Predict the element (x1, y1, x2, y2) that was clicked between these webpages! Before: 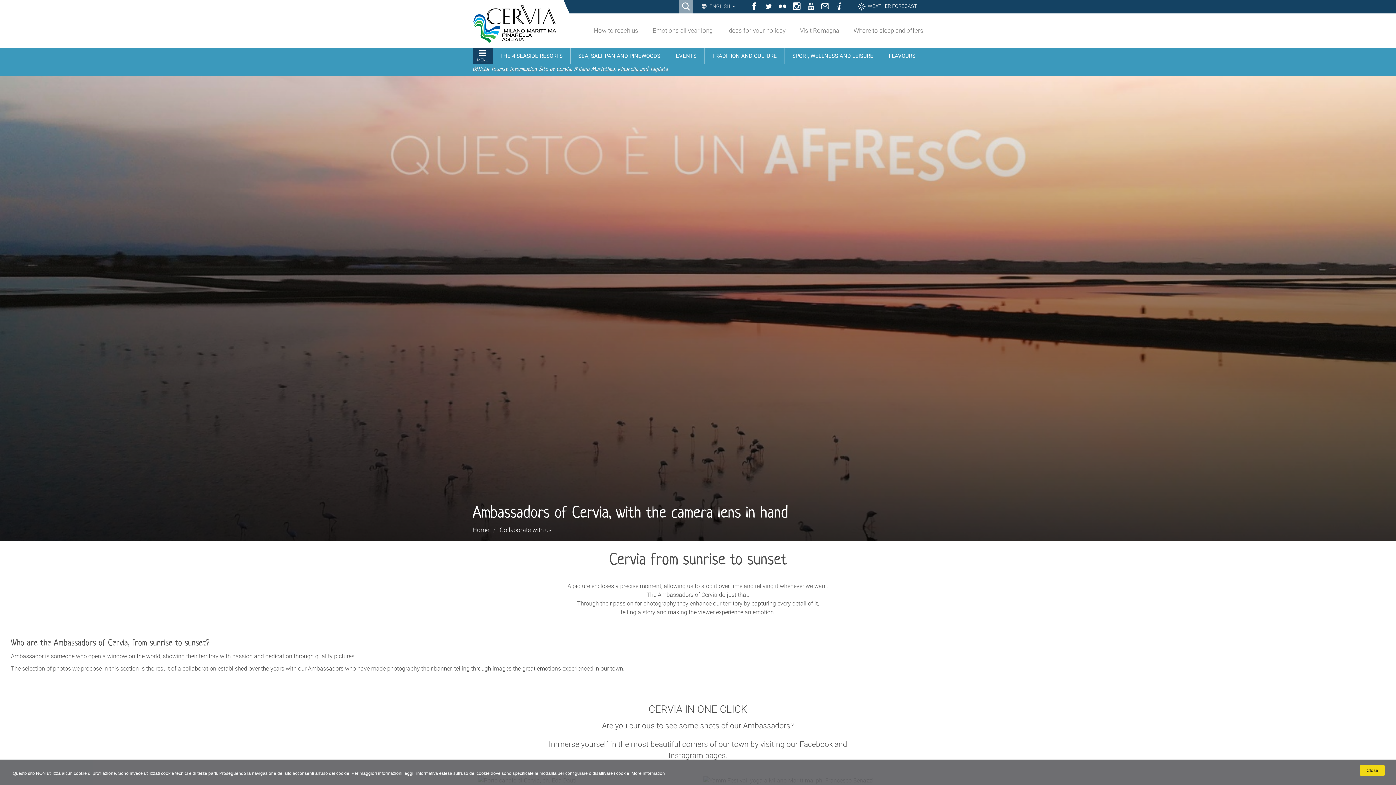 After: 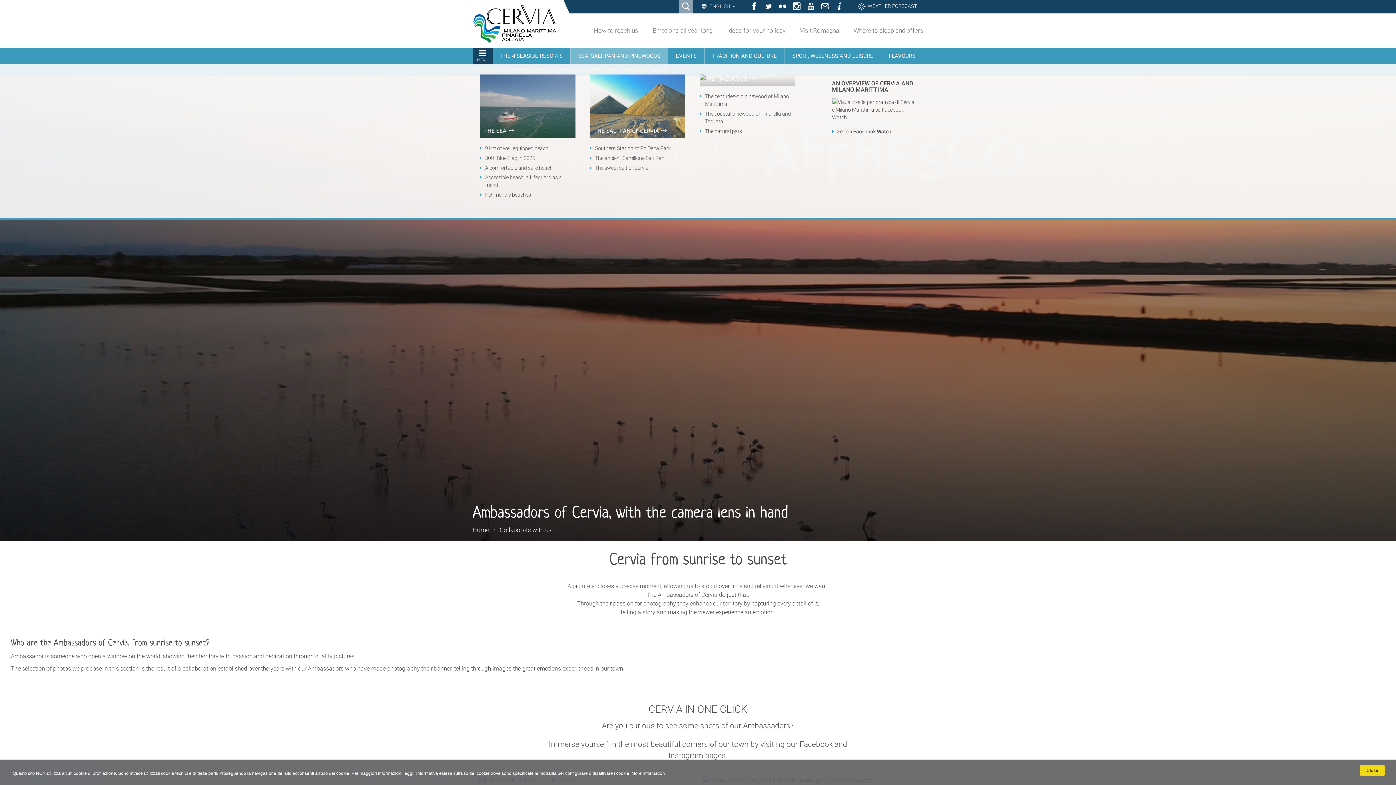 Action: label: SEA, SALT PAN AND PINEWOODS bbox: (570, 48, 668, 63)